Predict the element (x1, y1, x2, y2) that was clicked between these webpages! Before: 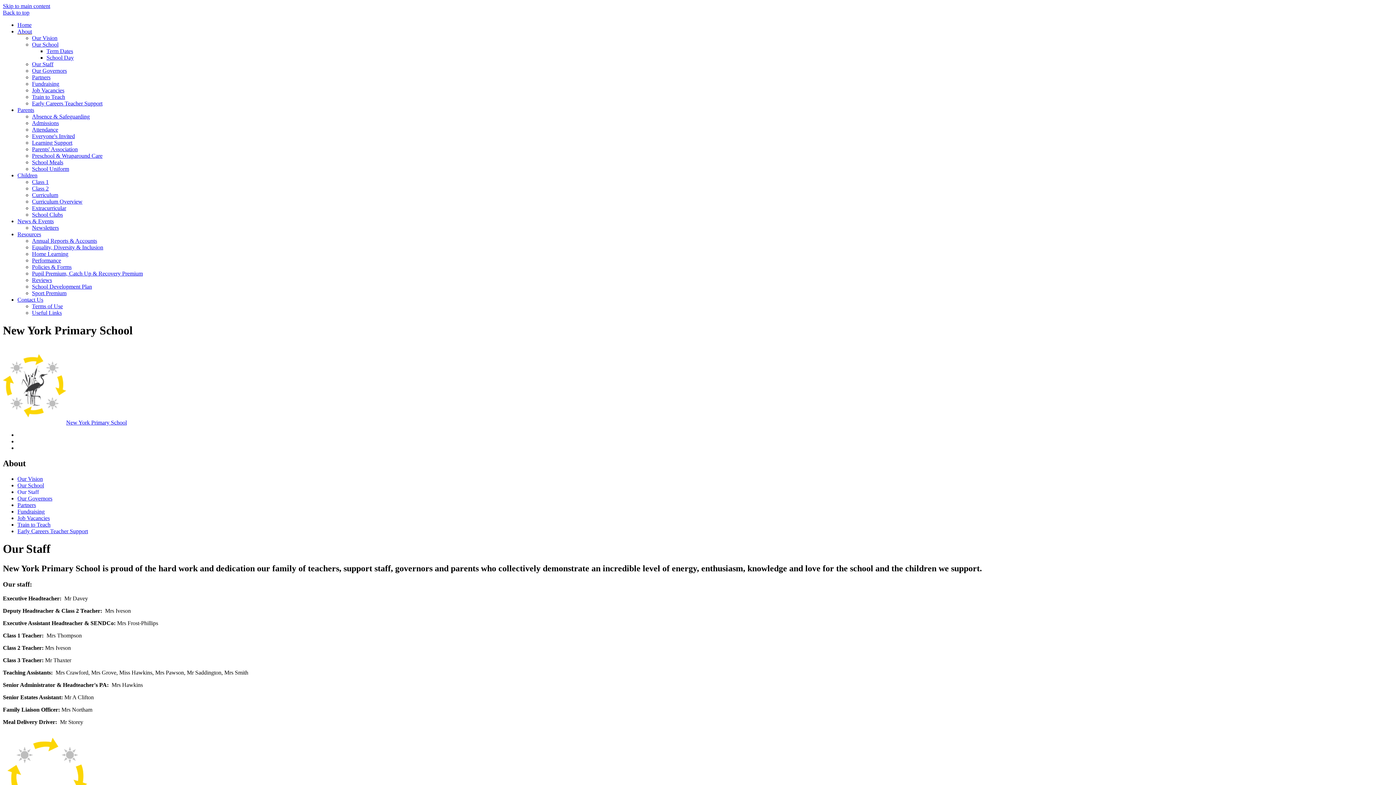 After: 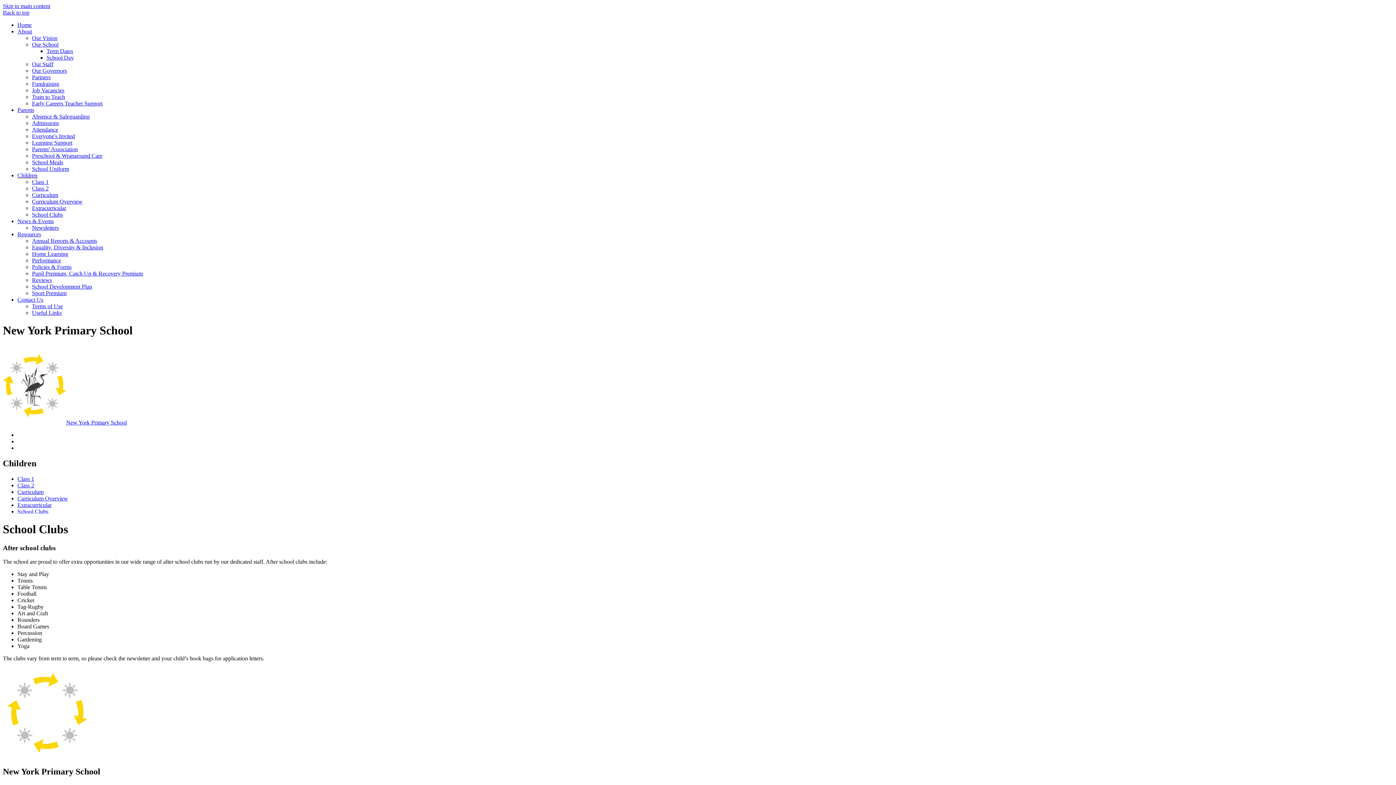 Action: label: School Clubs bbox: (32, 211, 62, 217)